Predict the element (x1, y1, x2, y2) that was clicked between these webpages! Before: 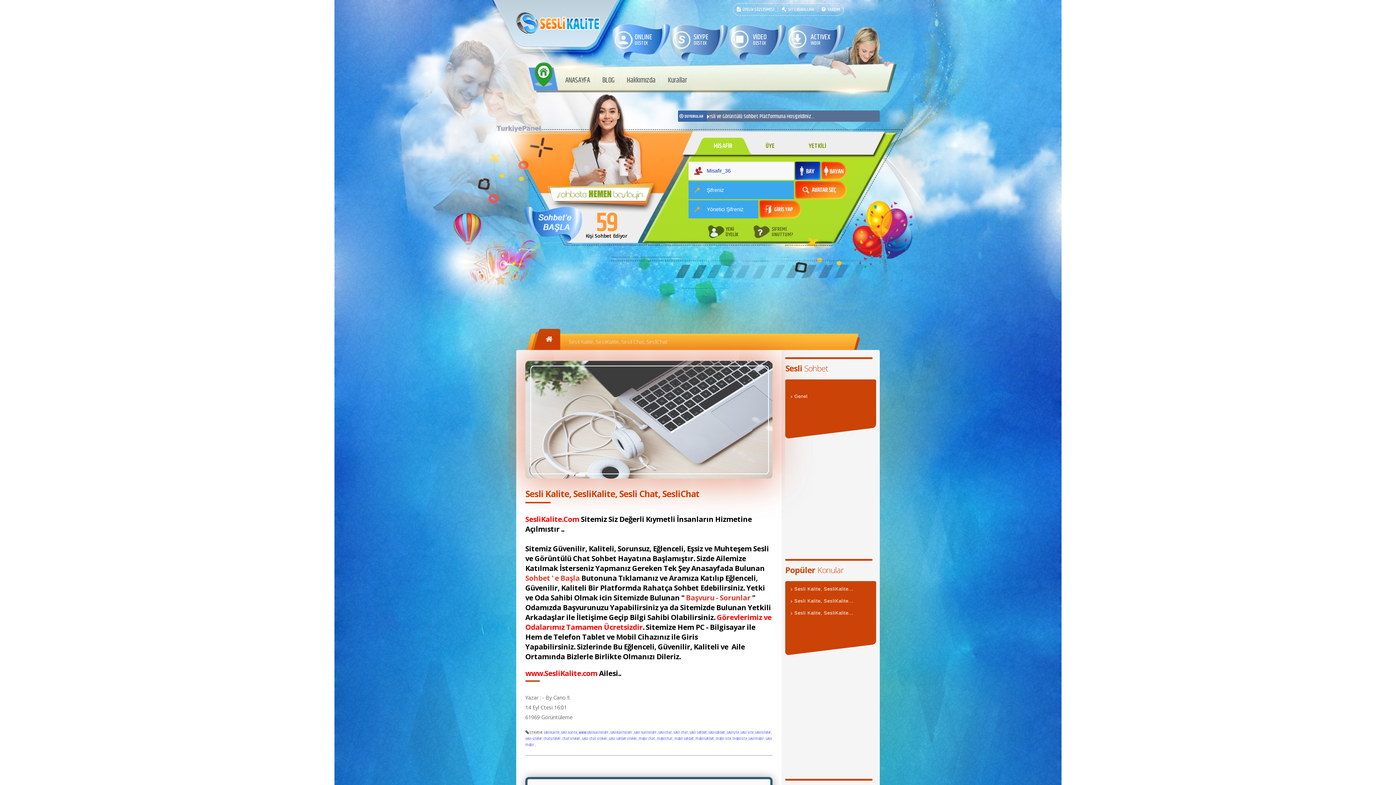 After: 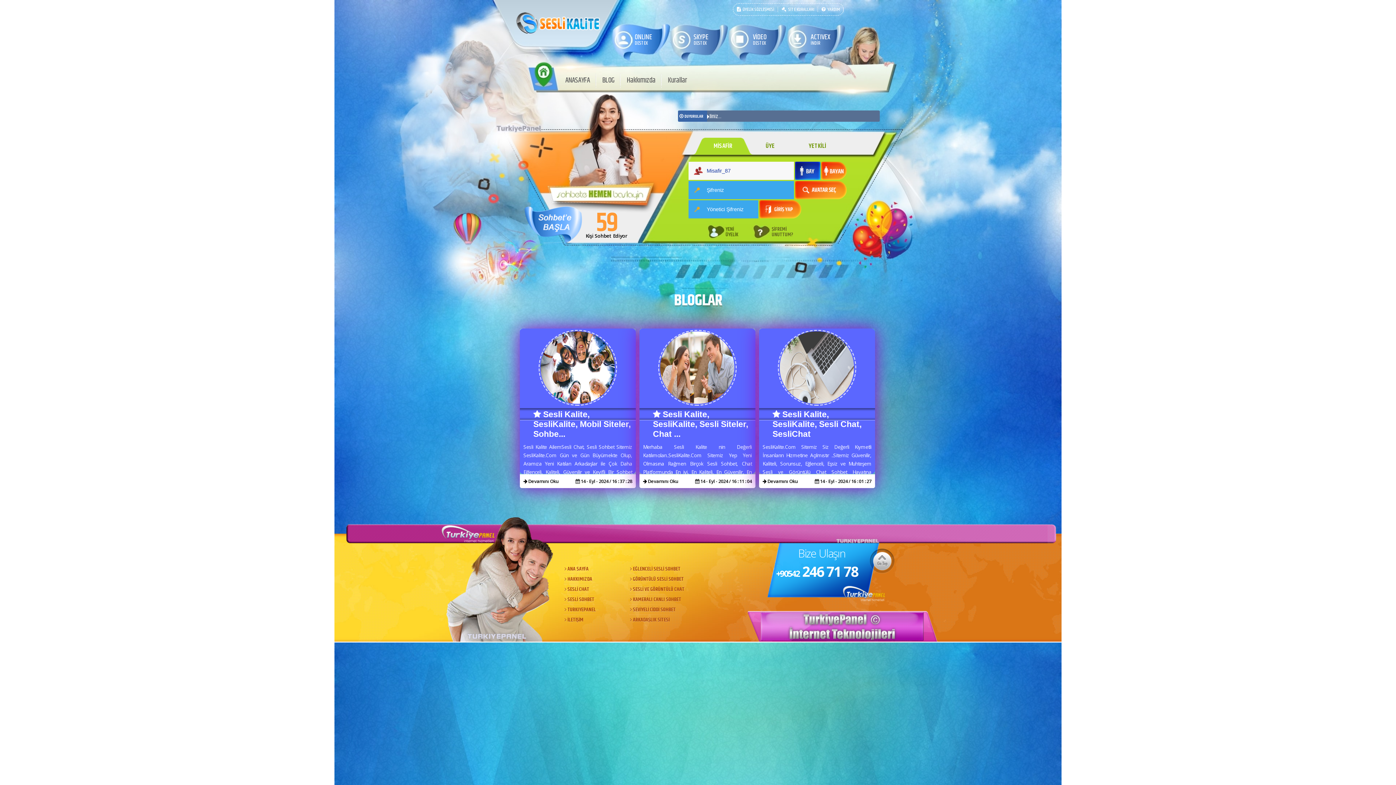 Action: bbox: (787, 390, 874, 402) label: Genel